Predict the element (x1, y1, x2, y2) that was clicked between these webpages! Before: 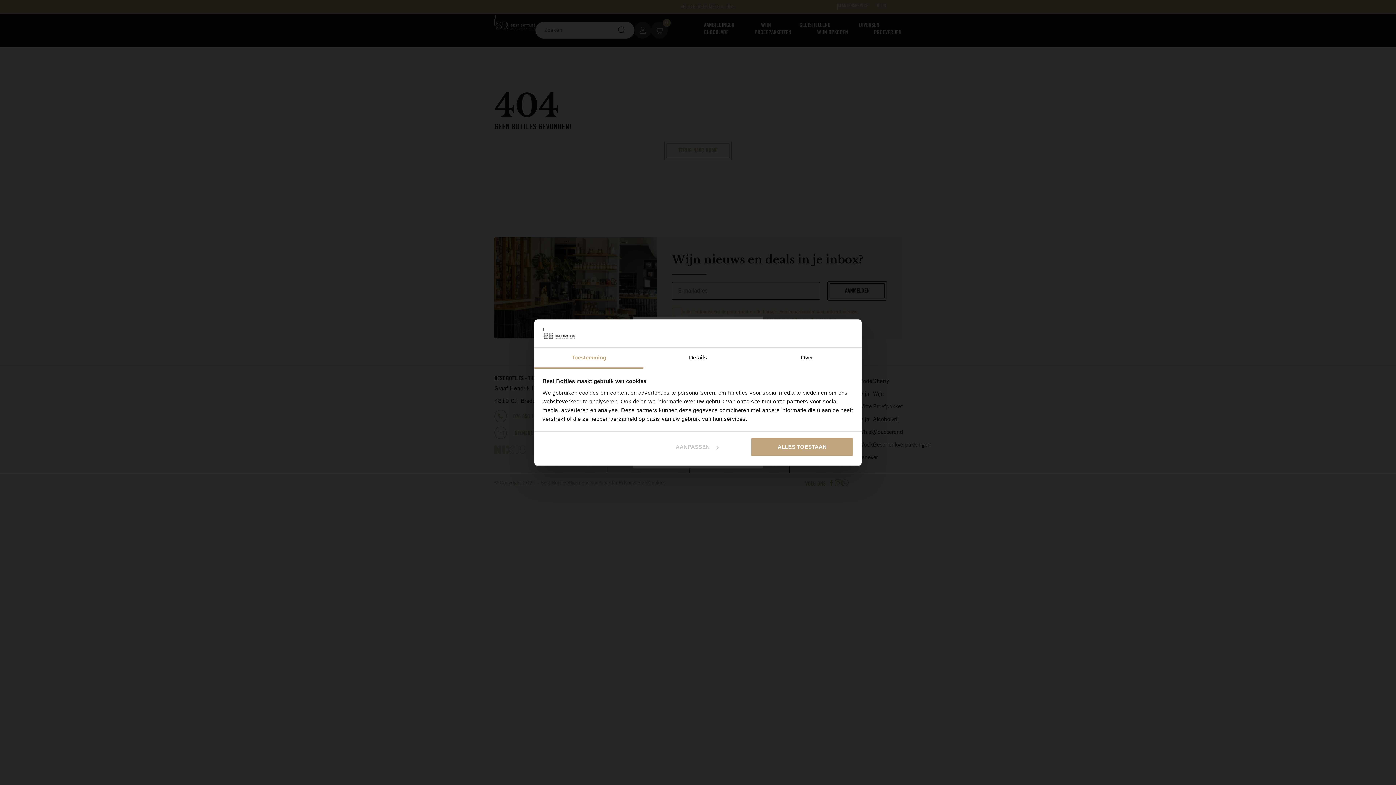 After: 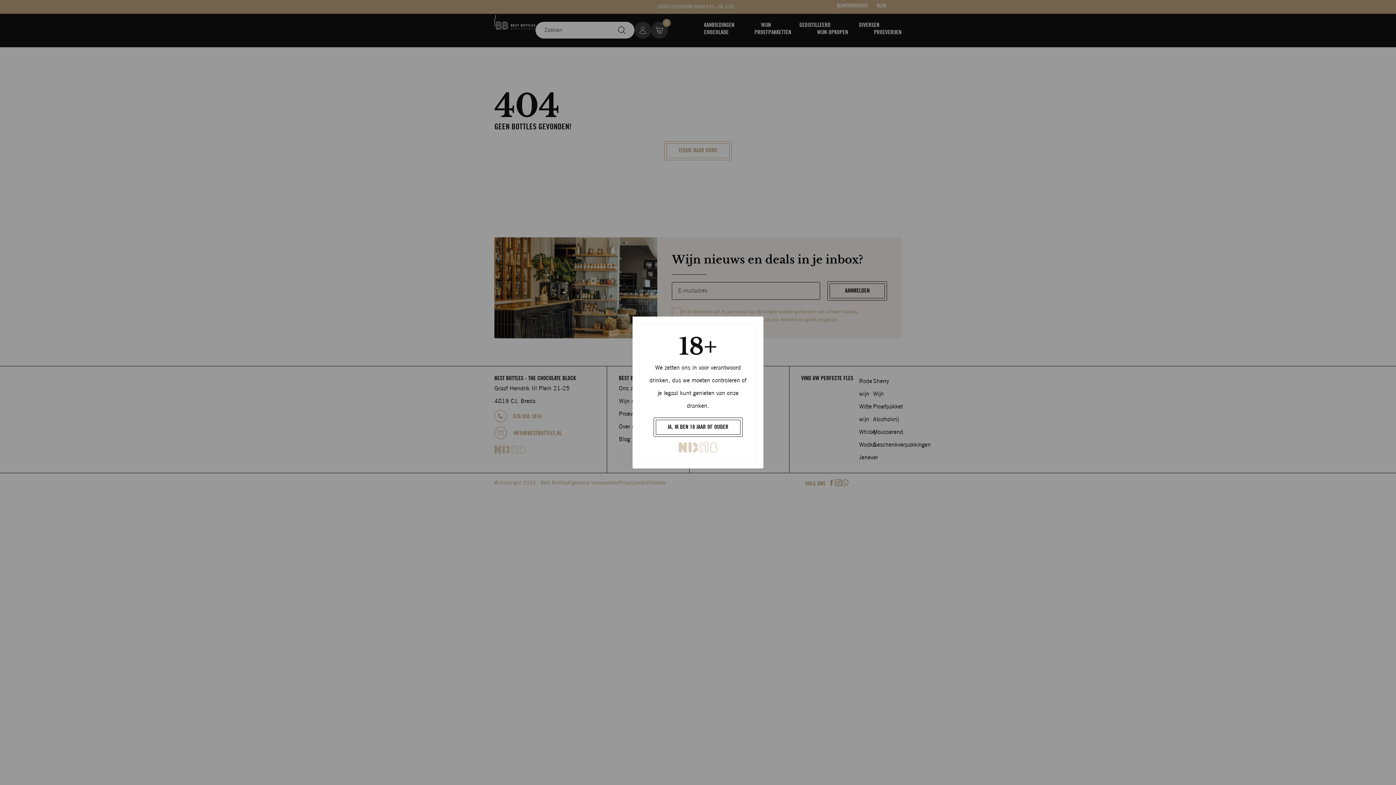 Action: bbox: (751, 437, 853, 457) label: ALLES TOESTAAN